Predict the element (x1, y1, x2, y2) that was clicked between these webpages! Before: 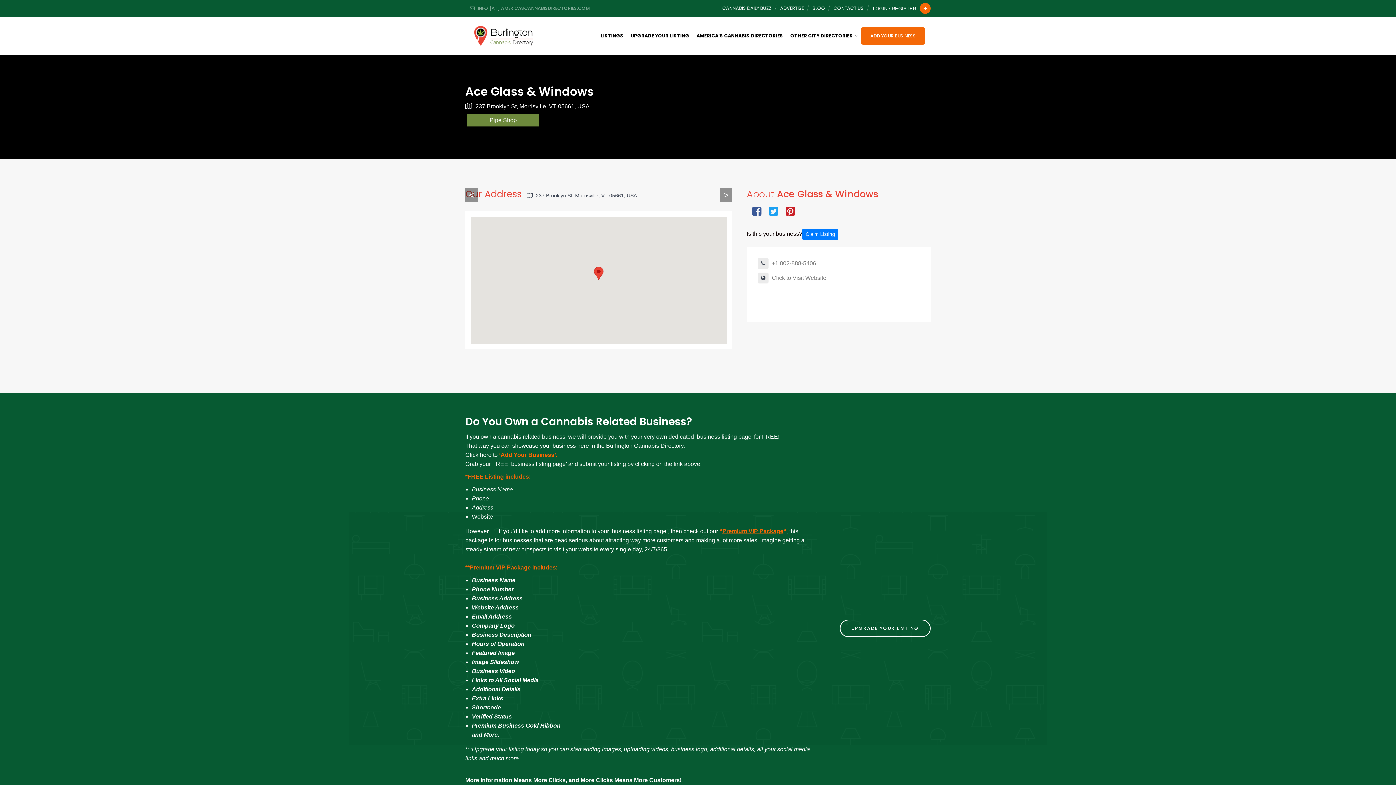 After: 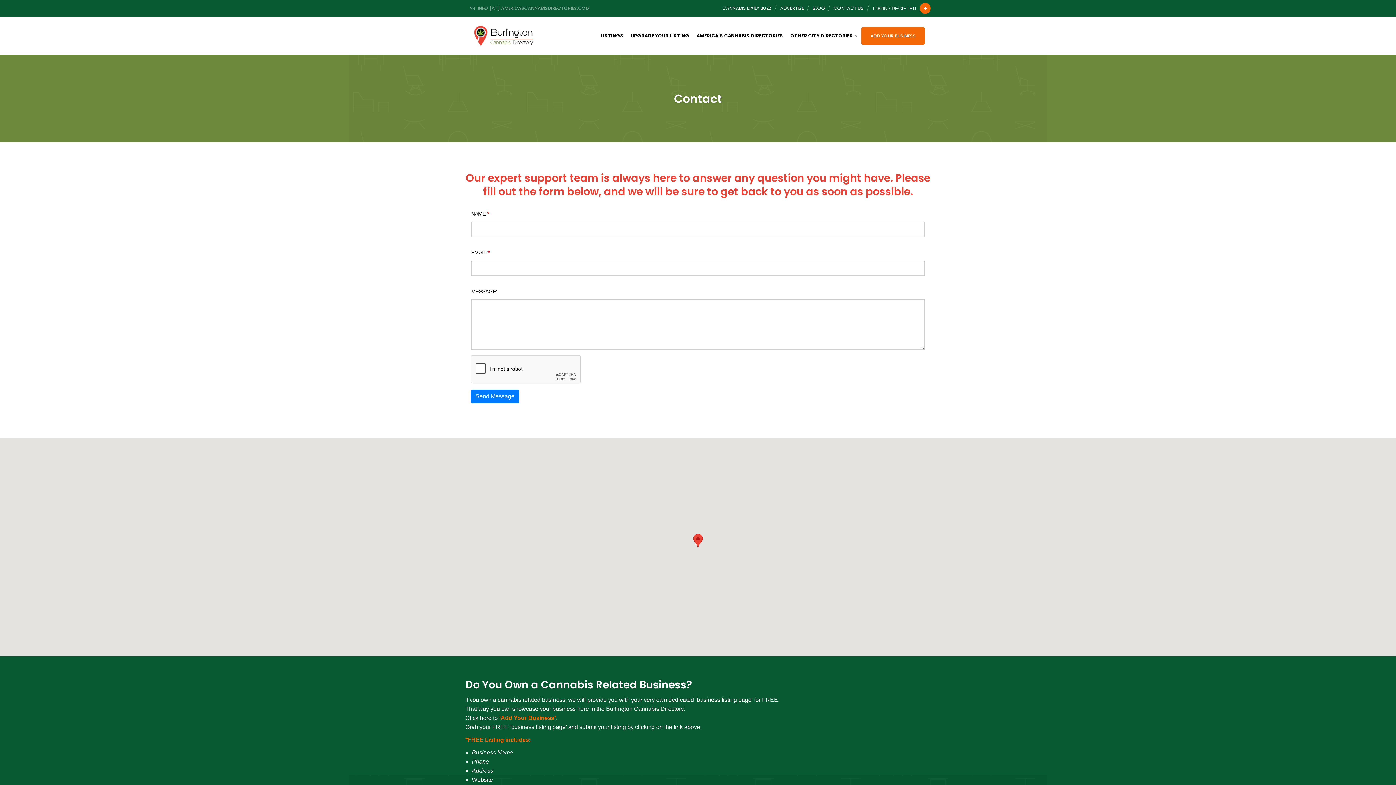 Action: label: CONTACT US bbox: (833, 0, 864, 16)